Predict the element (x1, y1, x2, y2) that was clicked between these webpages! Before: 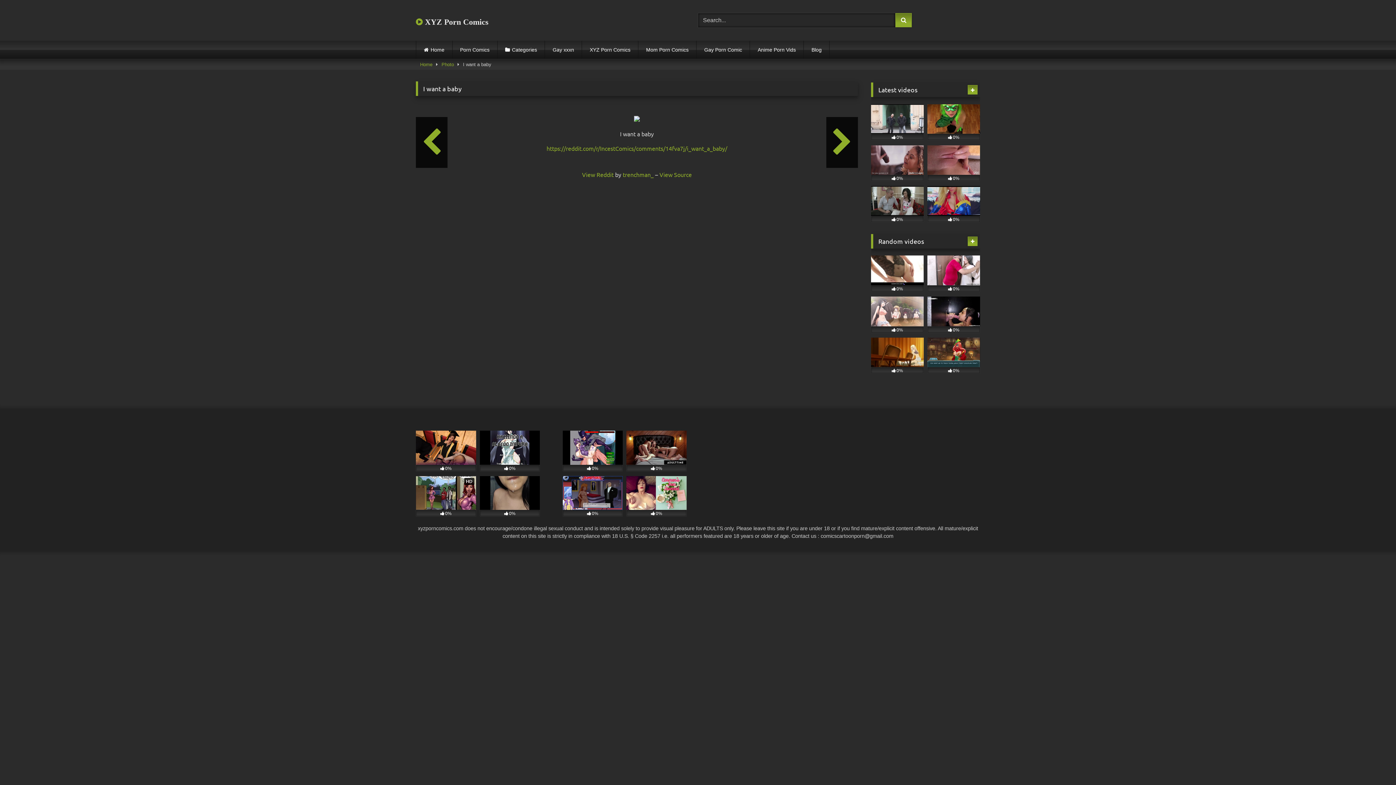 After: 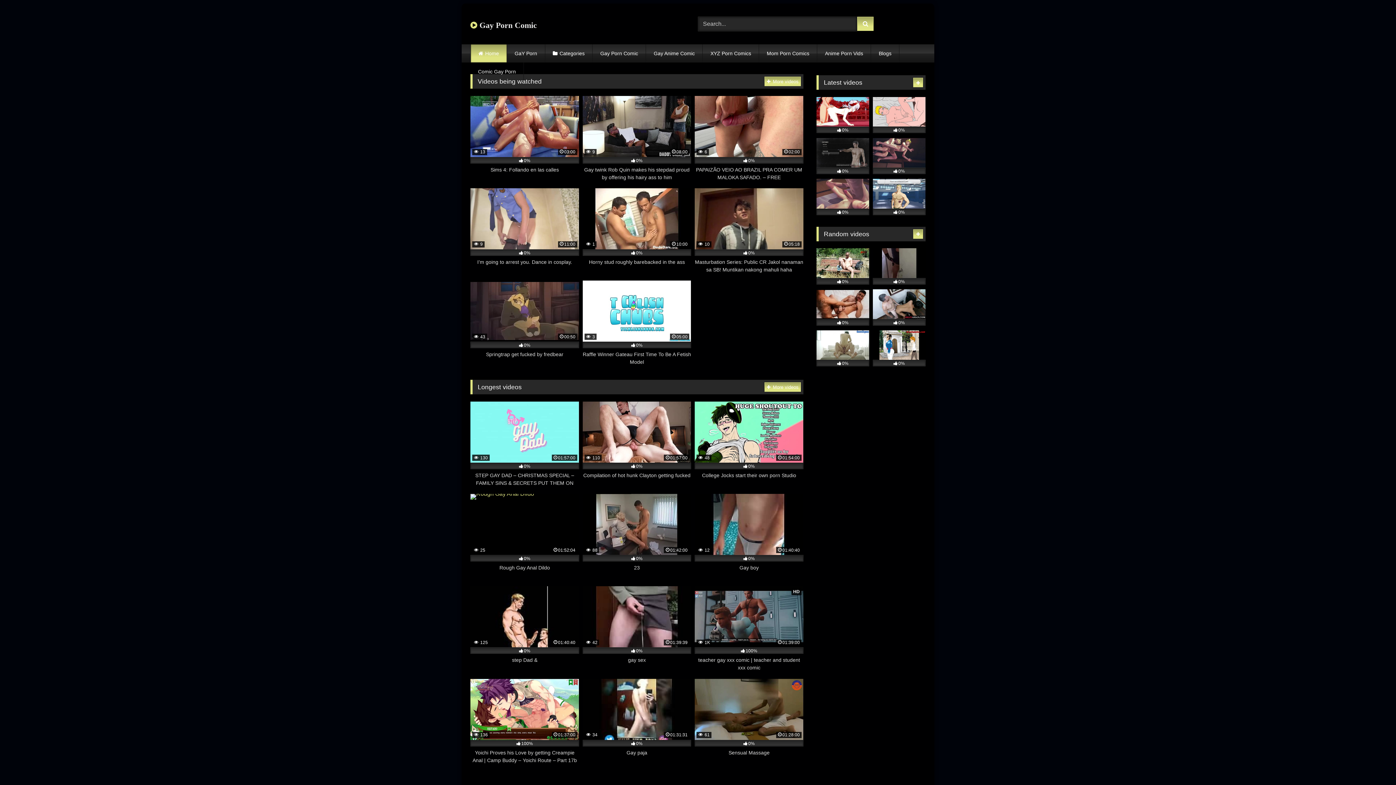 Action: label: Gay Porn Comic bbox: (696, 40, 749, 58)